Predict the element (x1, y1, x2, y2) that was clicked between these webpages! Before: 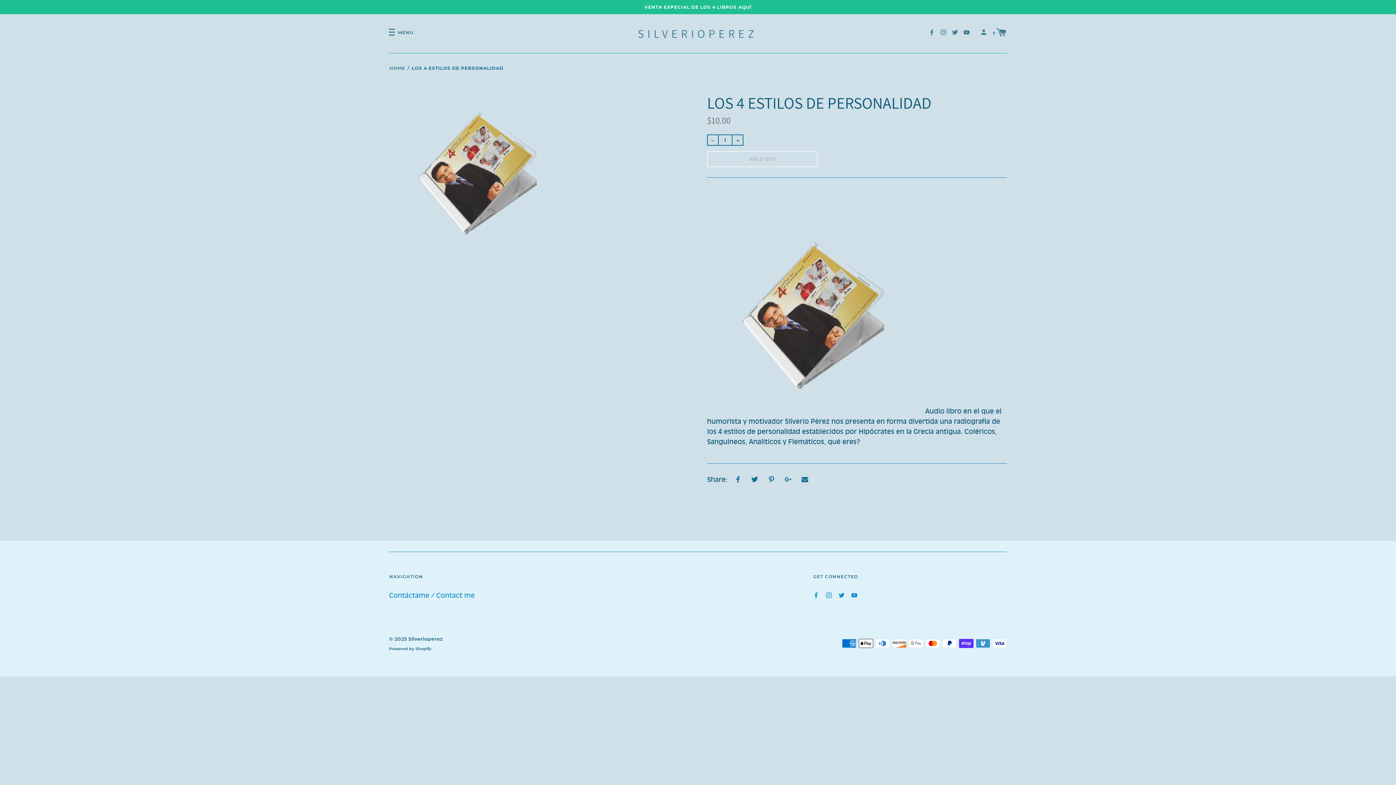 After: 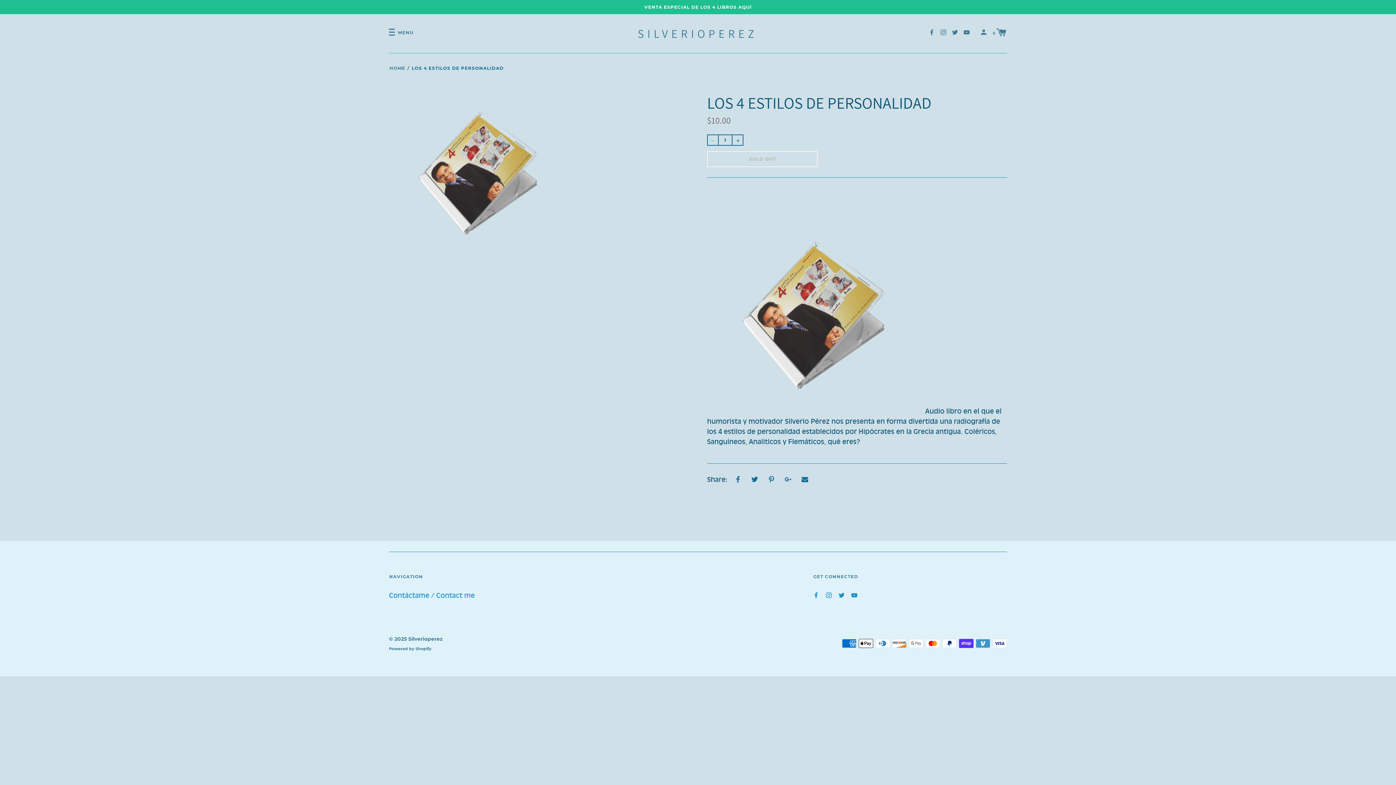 Action: bbox: (707, 134, 718, 145)